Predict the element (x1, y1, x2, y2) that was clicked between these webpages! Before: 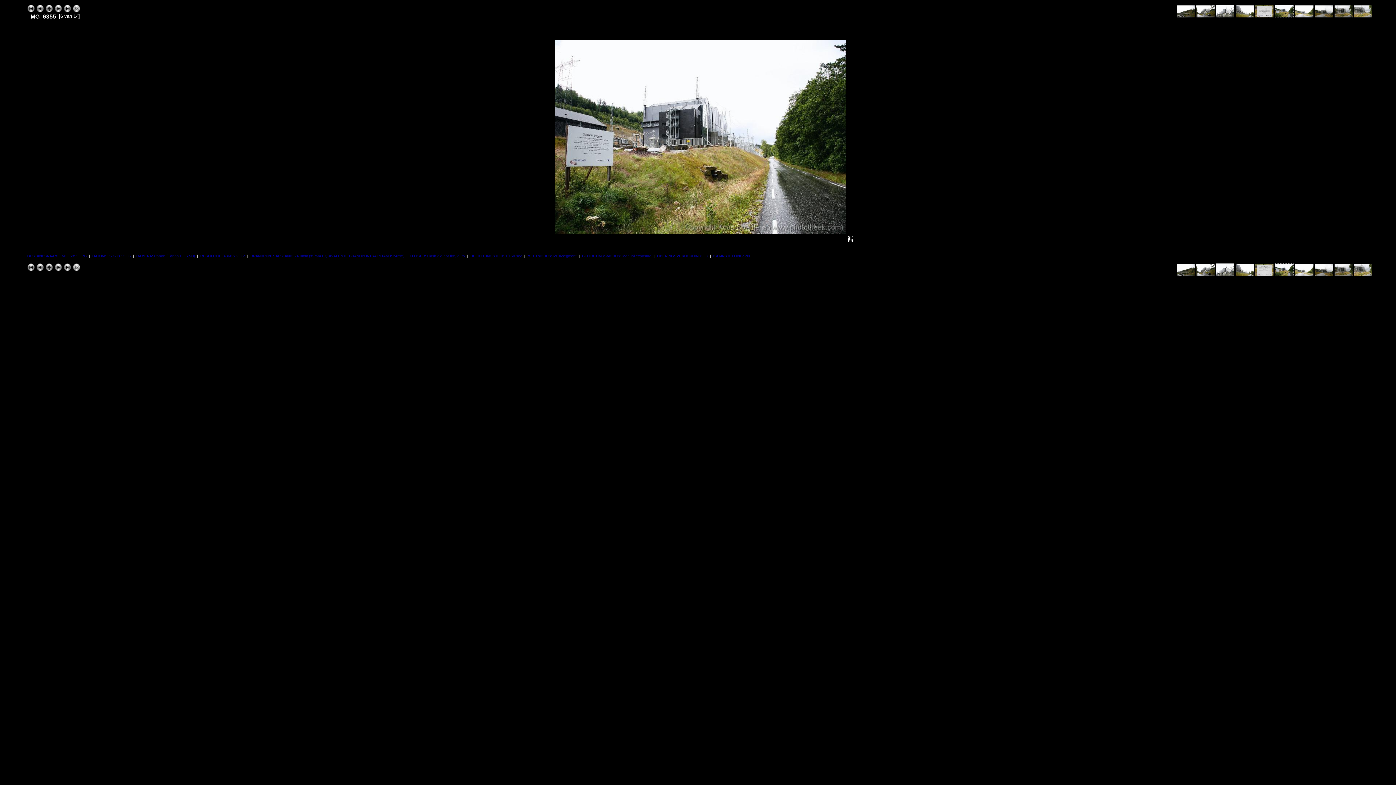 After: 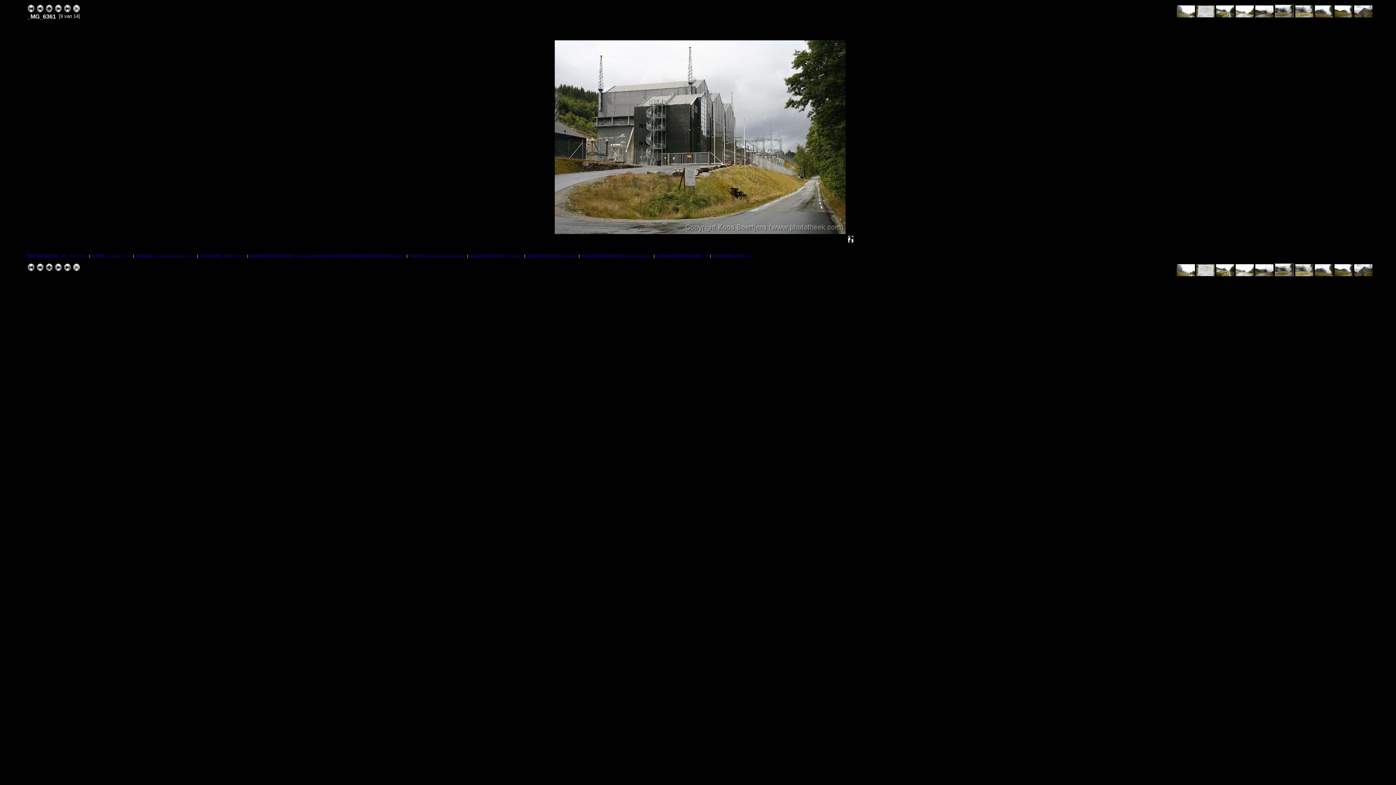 Action: bbox: (1334, 272, 1353, 277)